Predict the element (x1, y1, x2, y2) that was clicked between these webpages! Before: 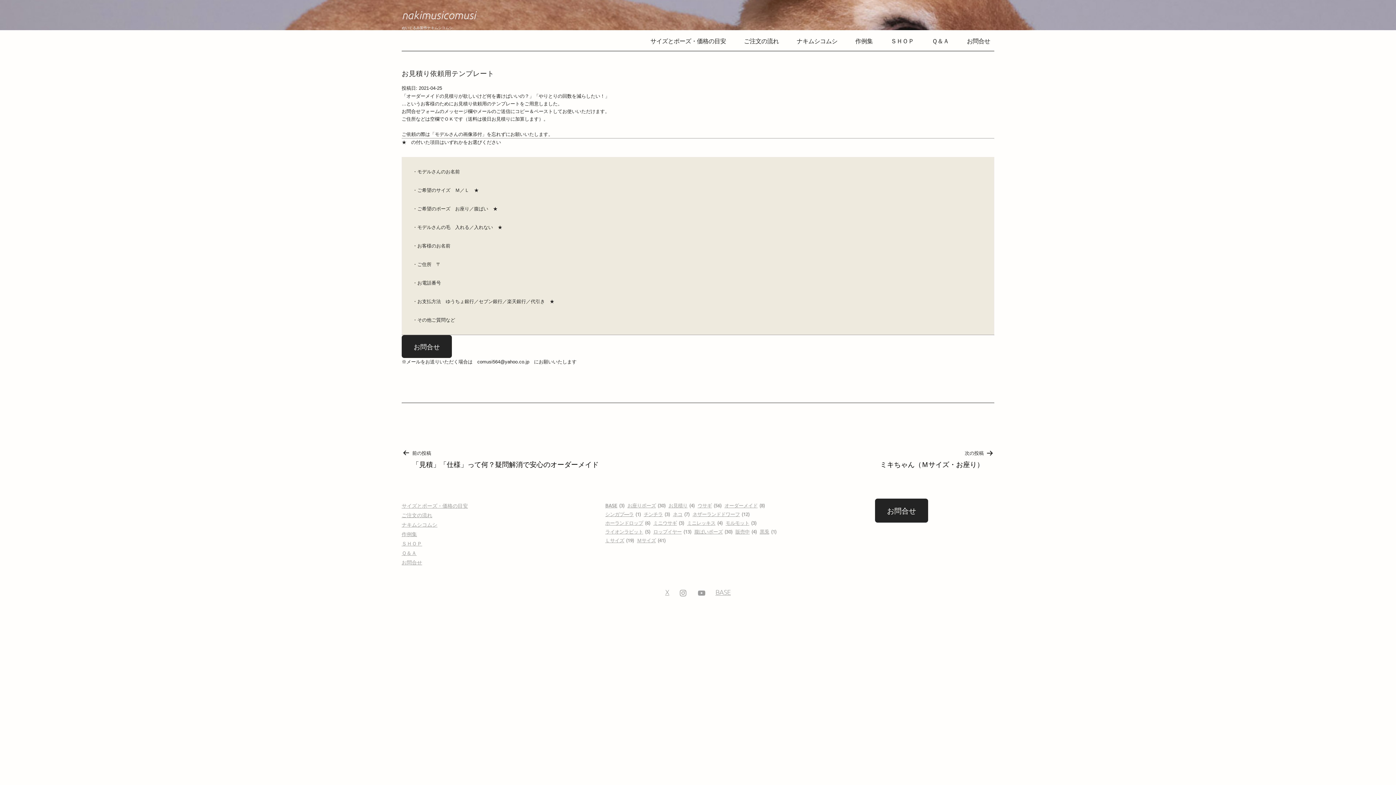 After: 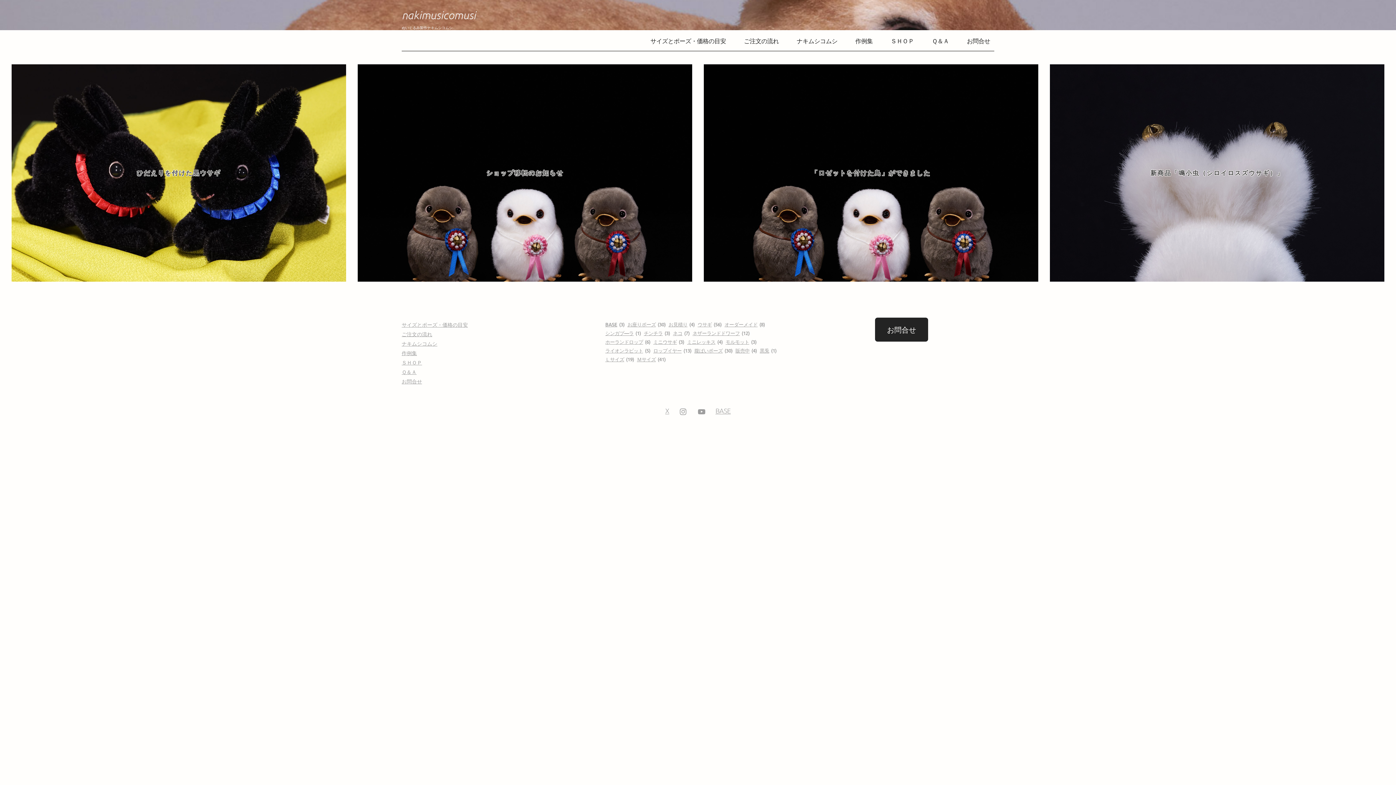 Action: label: 販売中 (4個の項目) bbox: (735, 528, 757, 536)